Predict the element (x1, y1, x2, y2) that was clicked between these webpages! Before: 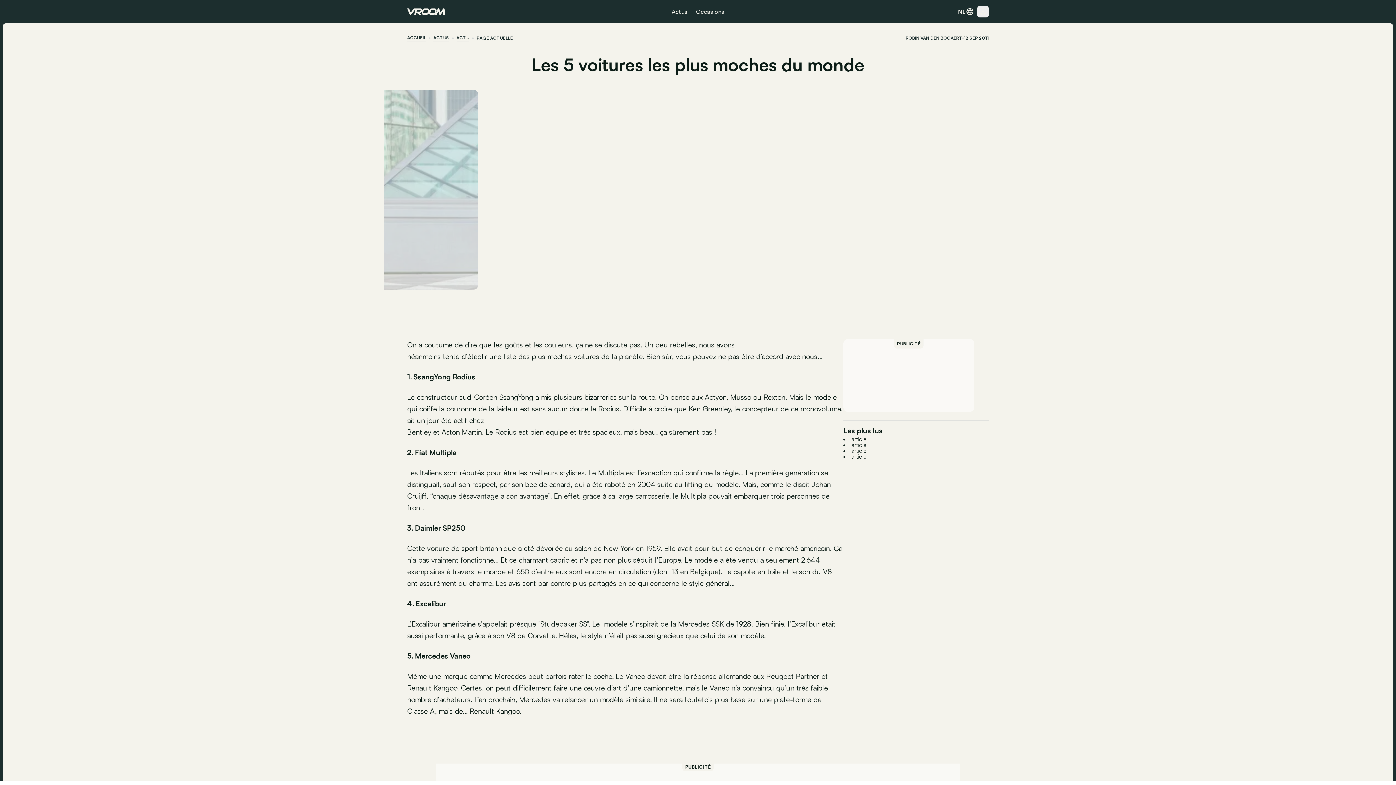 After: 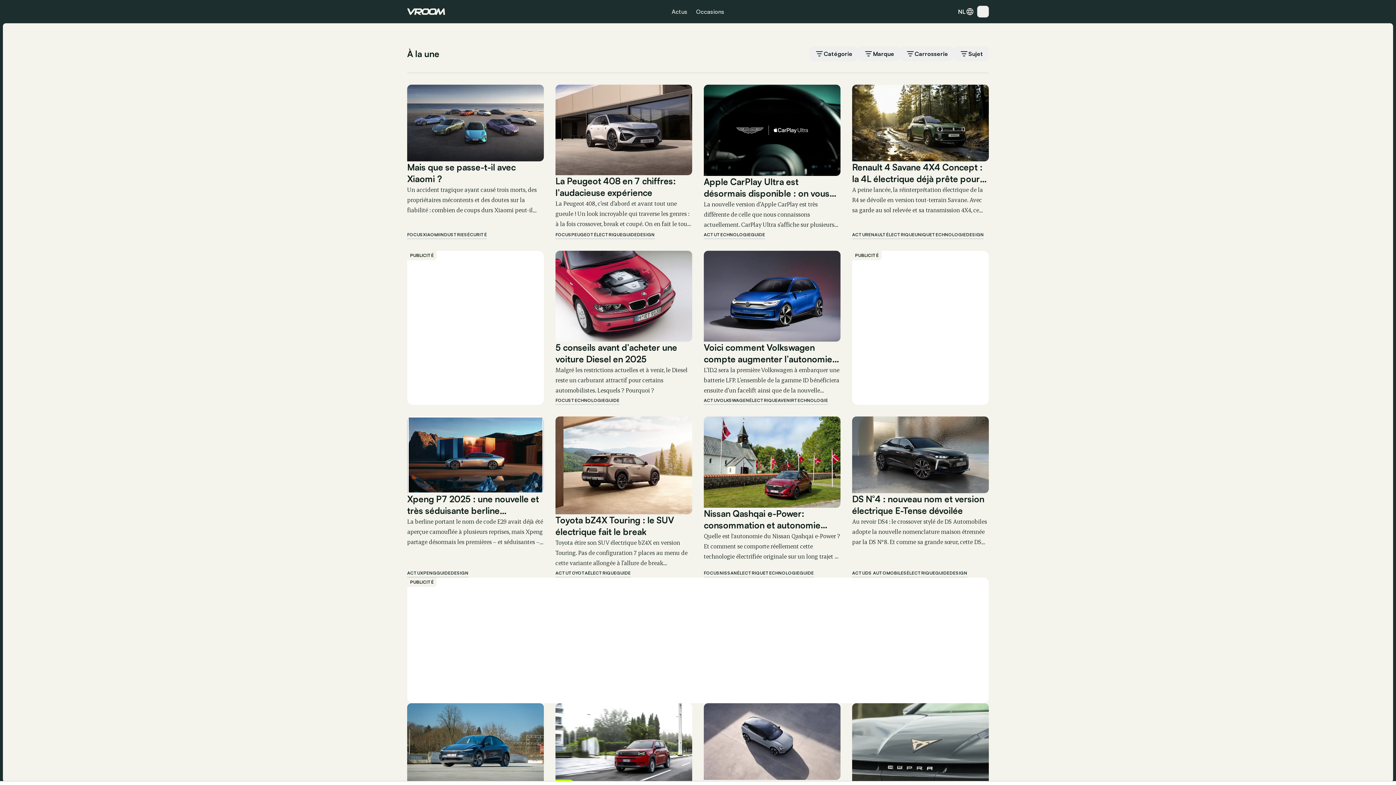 Action: label: Actus bbox: (667, 5, 691, 17)